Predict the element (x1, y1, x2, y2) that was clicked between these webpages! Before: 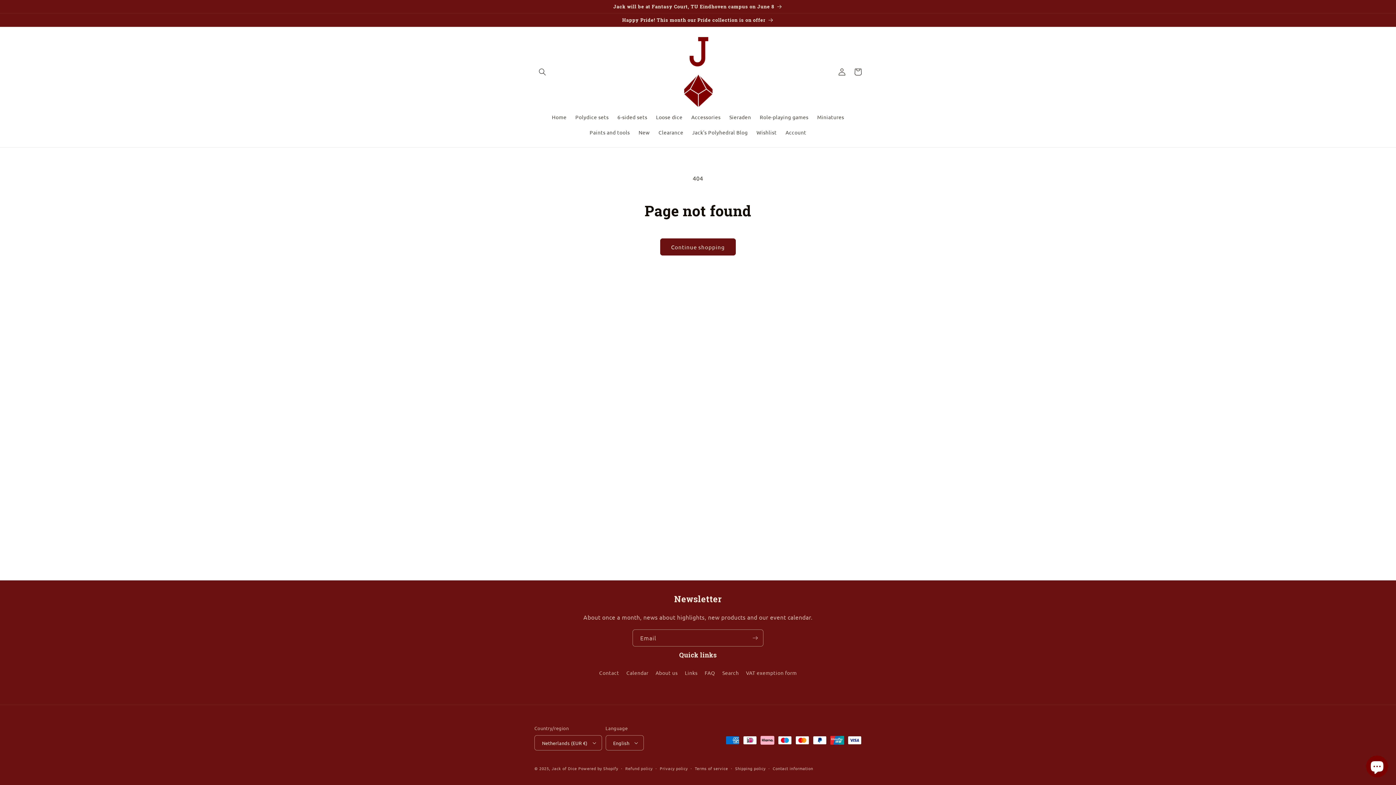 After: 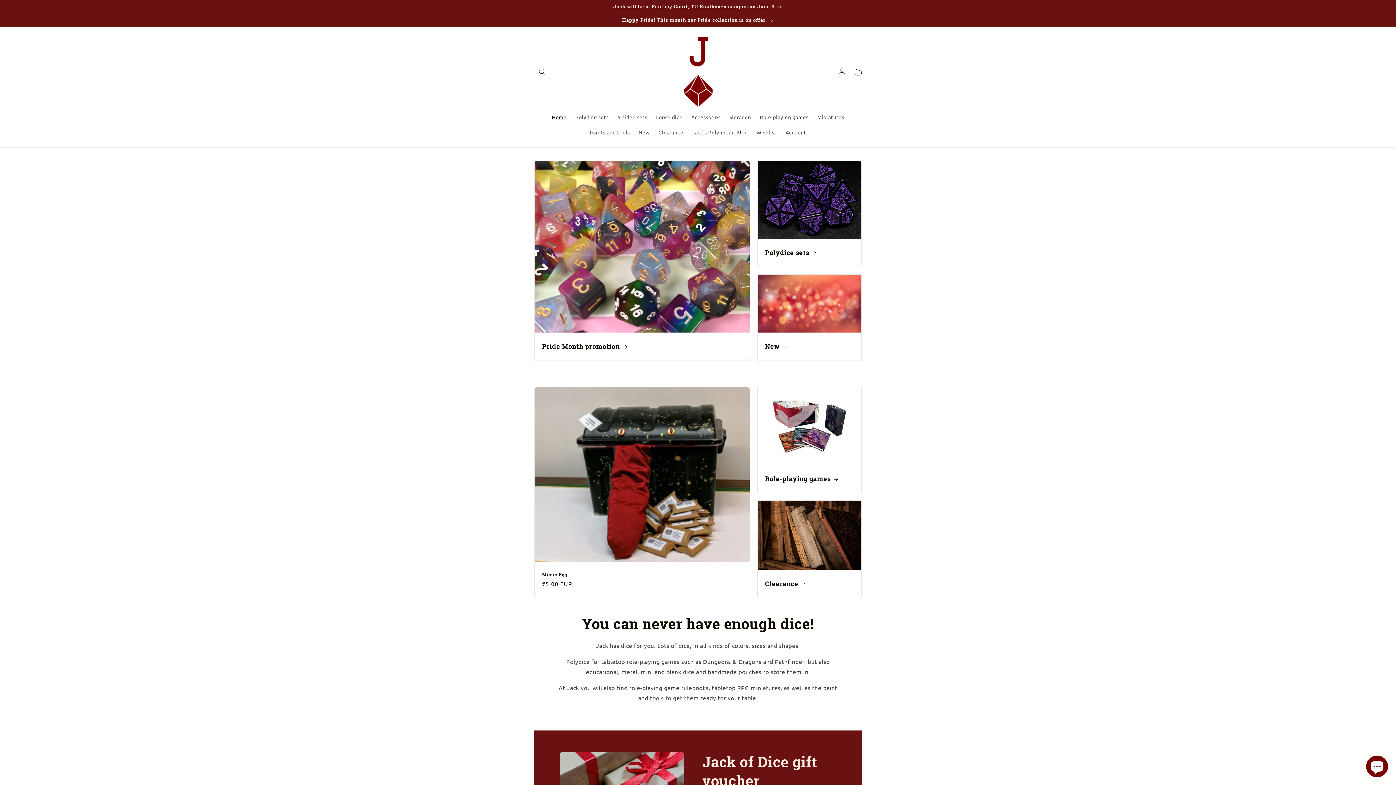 Action: bbox: (547, 109, 571, 124) label: Home